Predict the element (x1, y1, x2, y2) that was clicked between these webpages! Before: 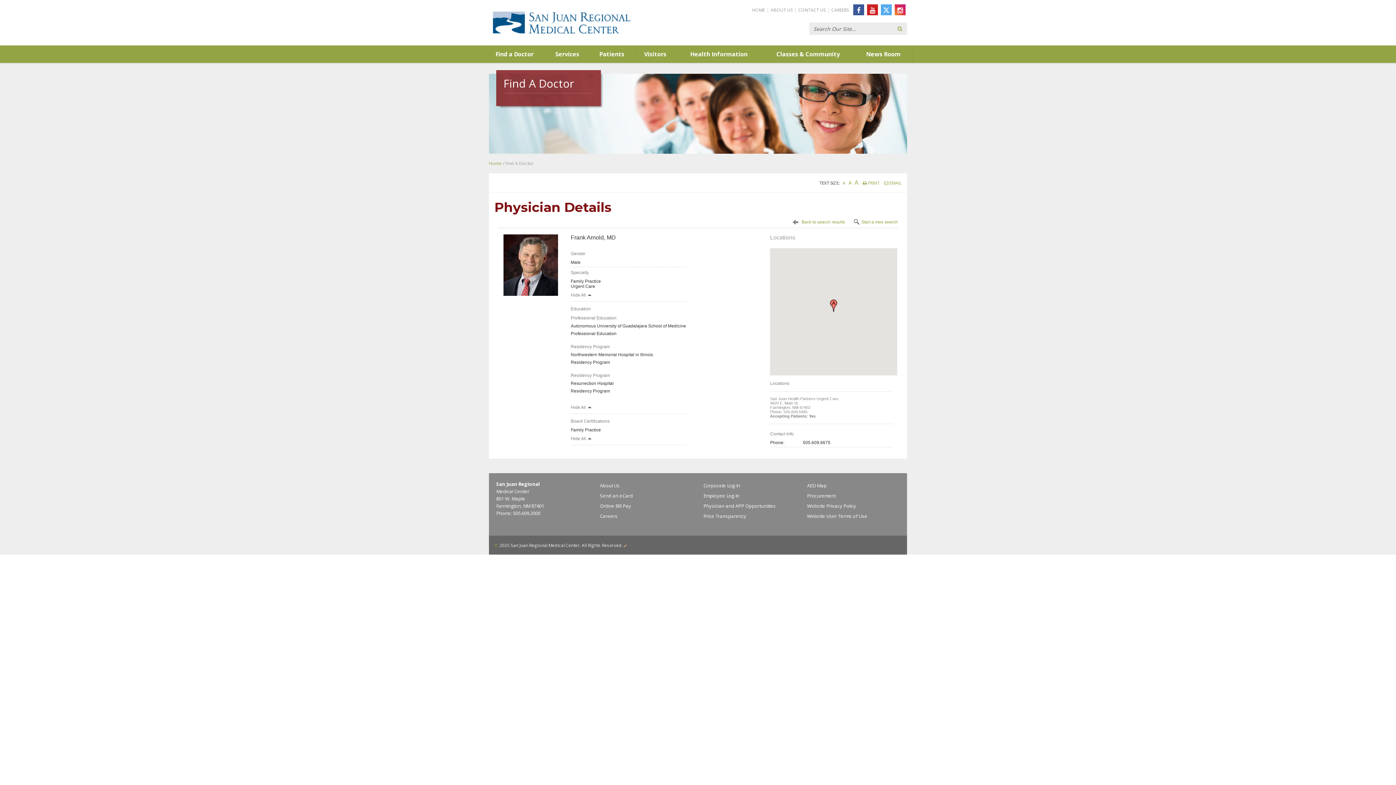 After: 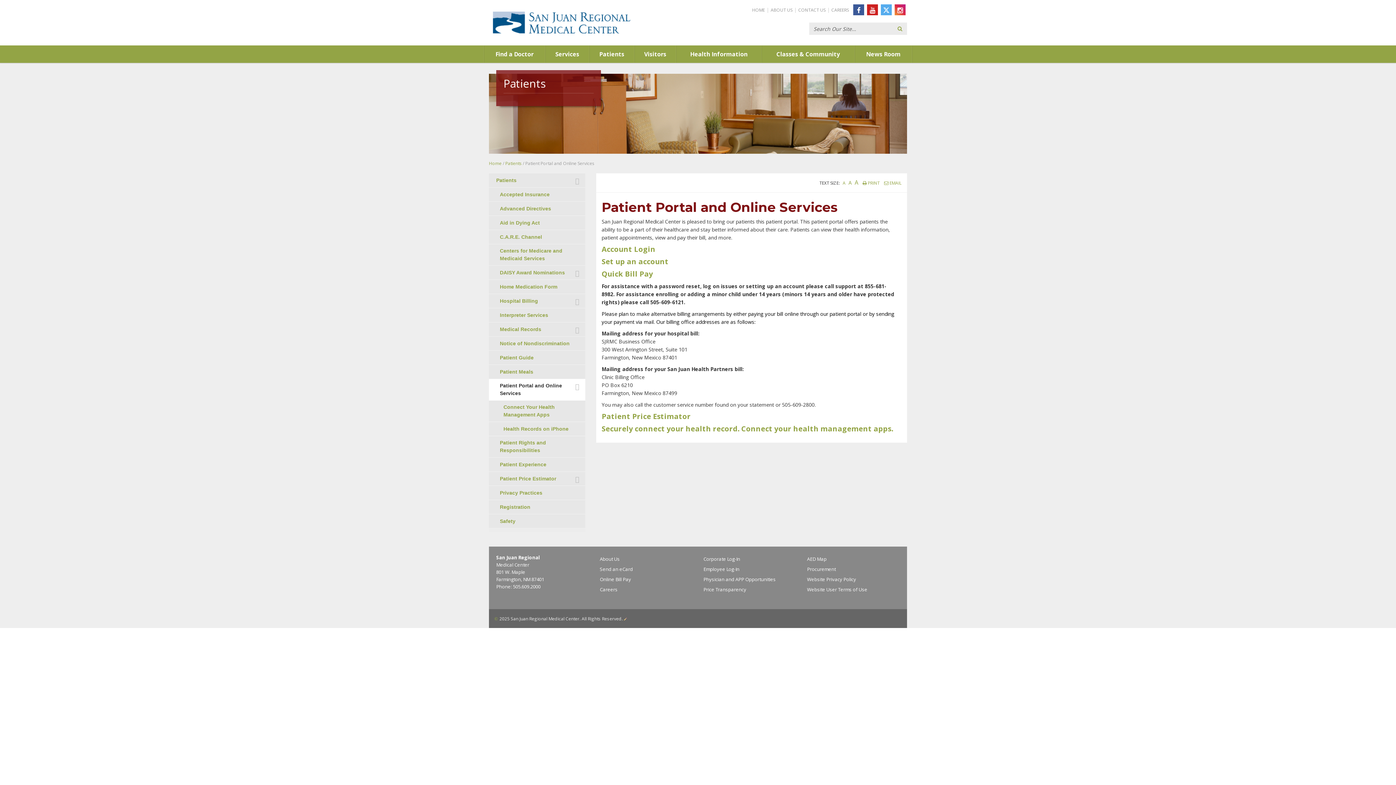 Action: label: Online Bill Pay bbox: (600, 503, 631, 509)